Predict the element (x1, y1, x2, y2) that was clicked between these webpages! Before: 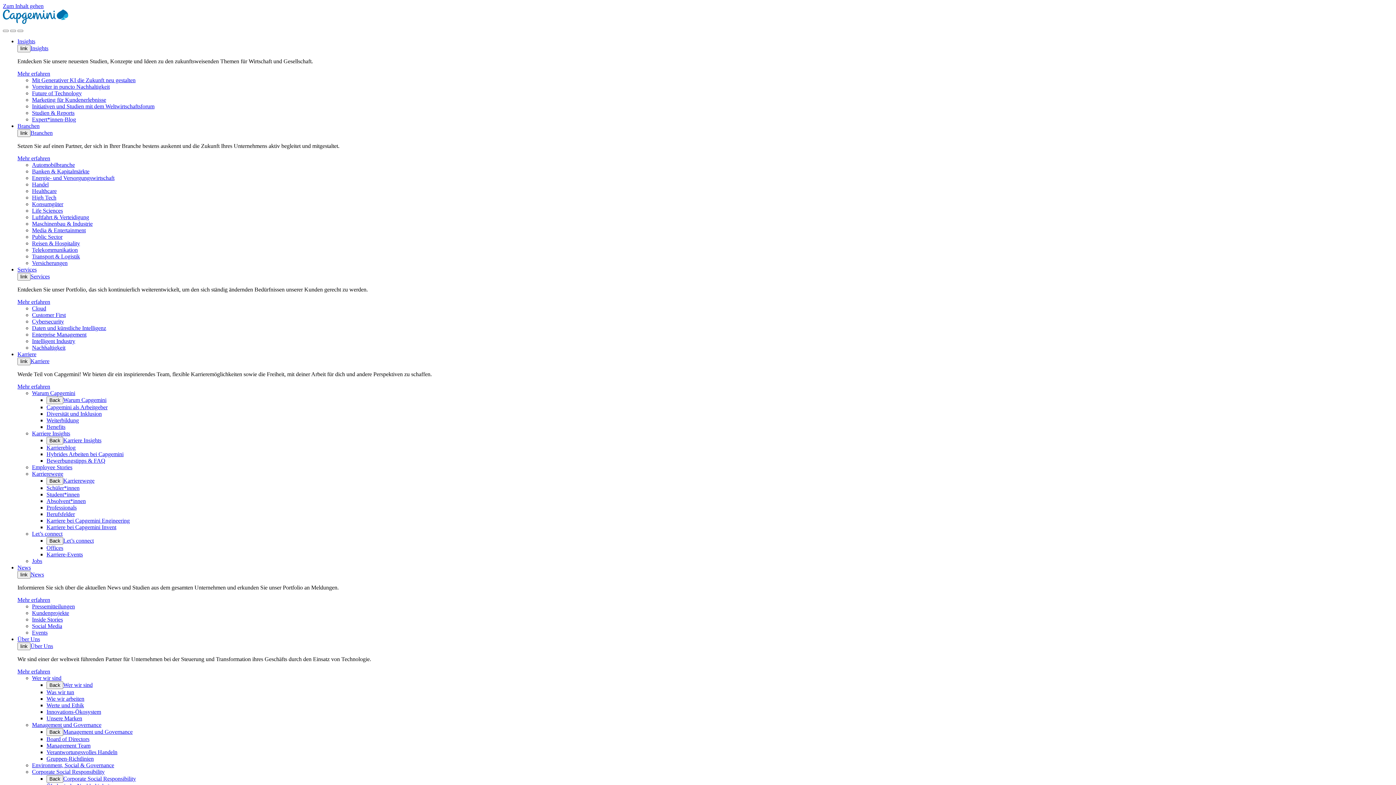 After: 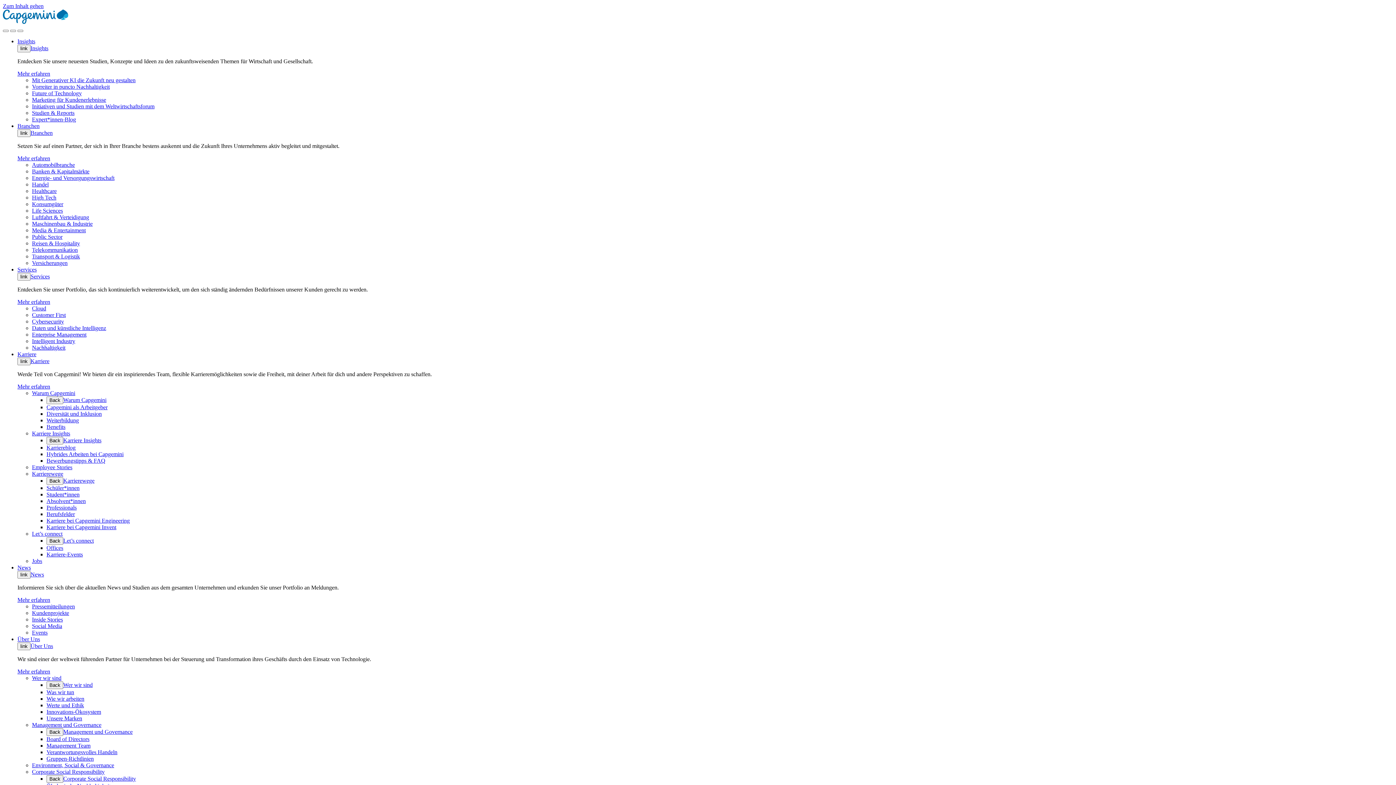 Action: label: Karriereblog bbox: (46, 444, 75, 450)